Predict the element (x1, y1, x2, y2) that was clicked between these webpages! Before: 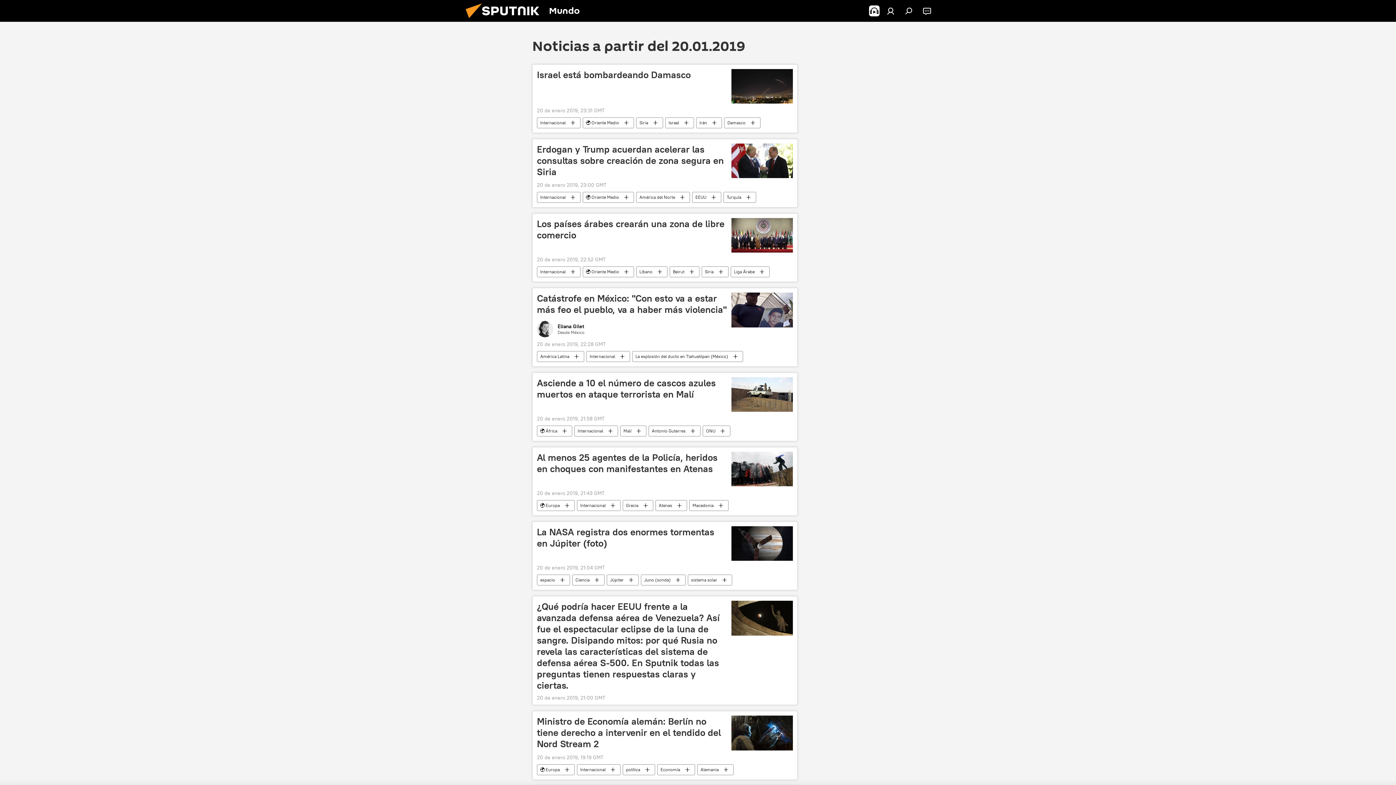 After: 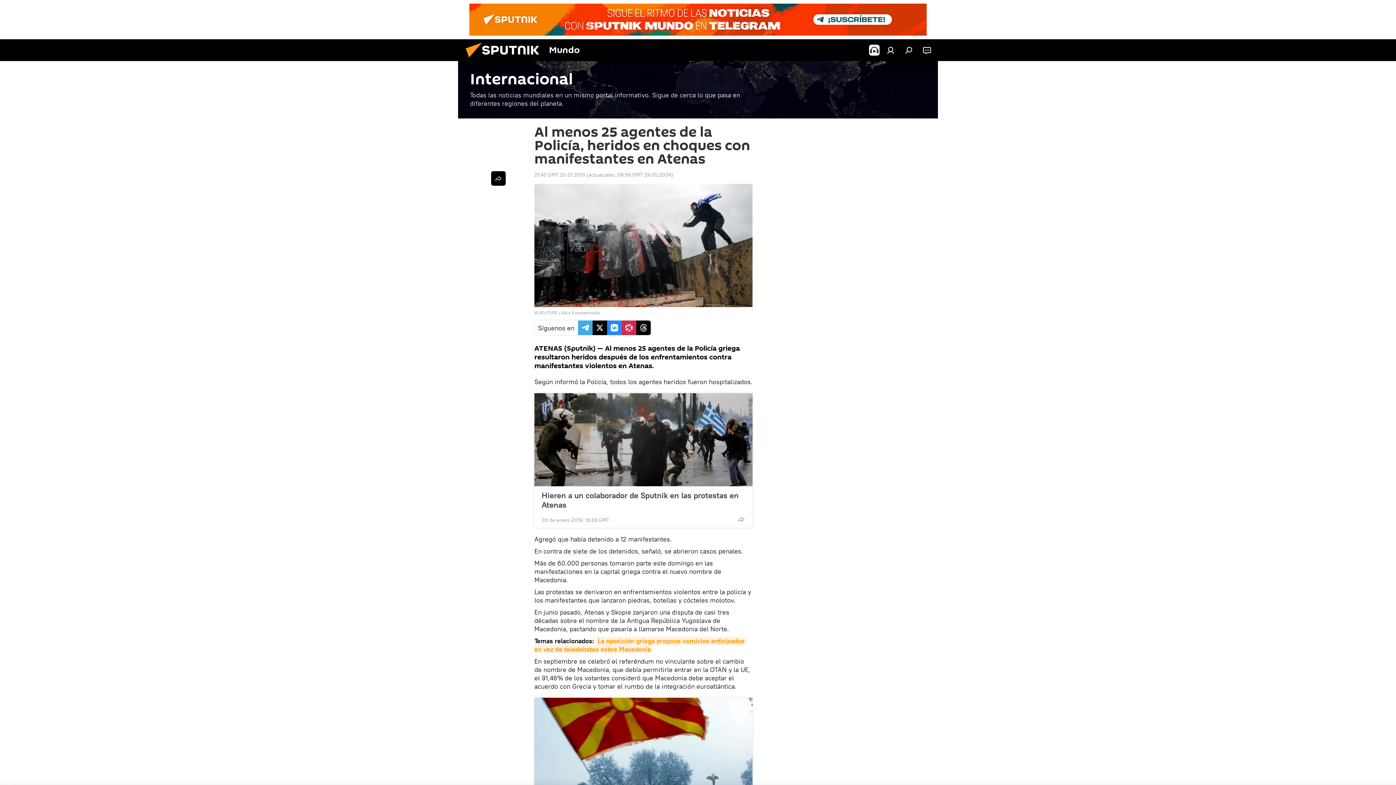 Action: bbox: (731, 451, 793, 486)